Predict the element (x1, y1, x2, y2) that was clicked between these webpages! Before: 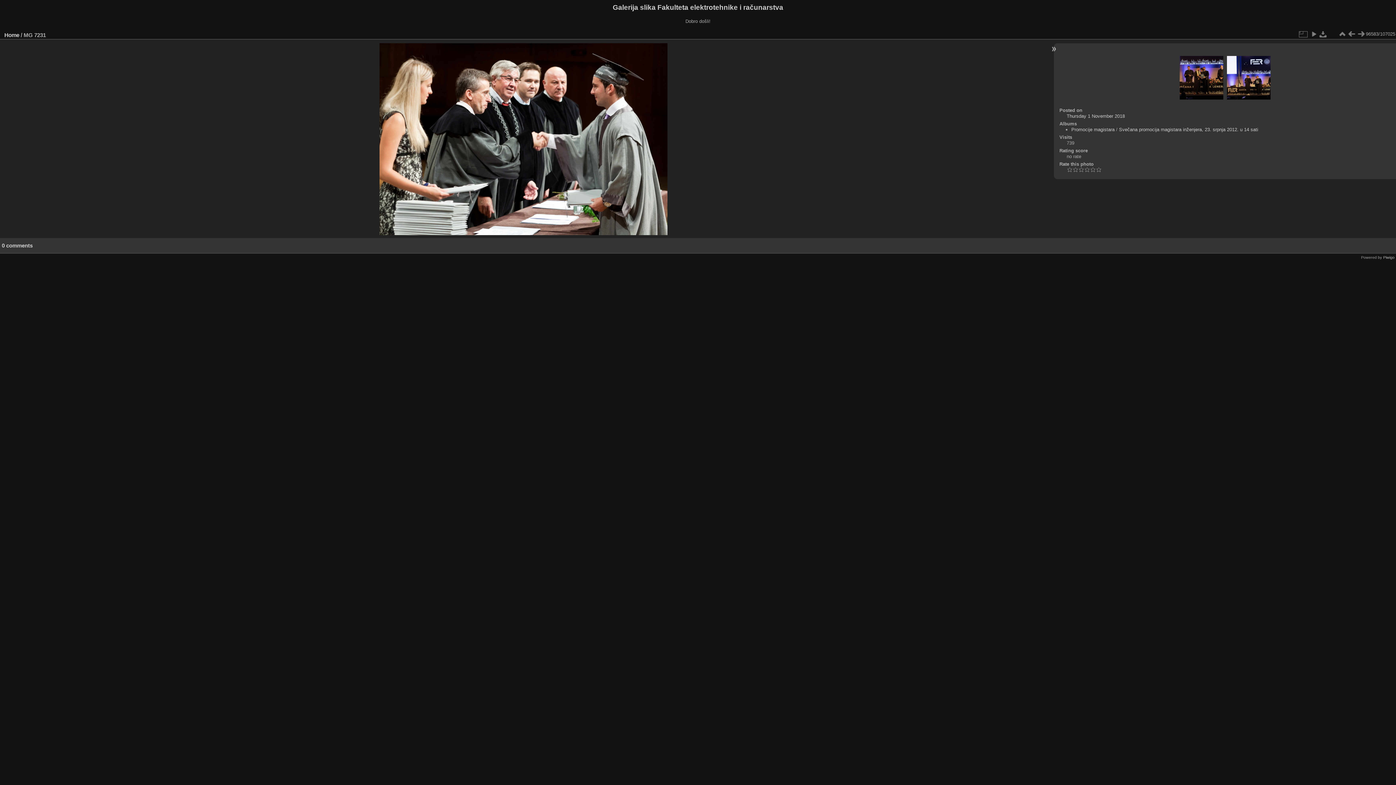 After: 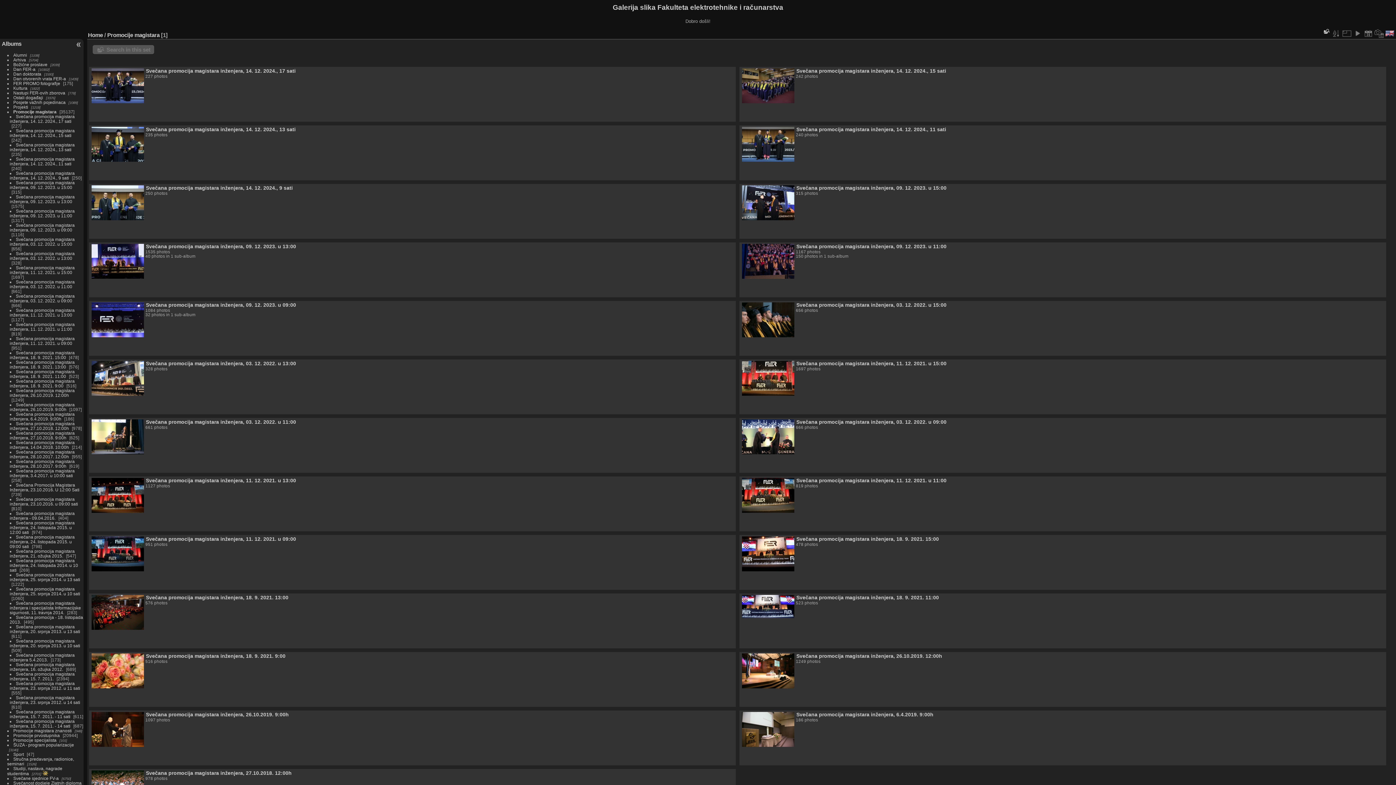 Action: bbox: (1071, 126, 1114, 132) label: Promocije magistara